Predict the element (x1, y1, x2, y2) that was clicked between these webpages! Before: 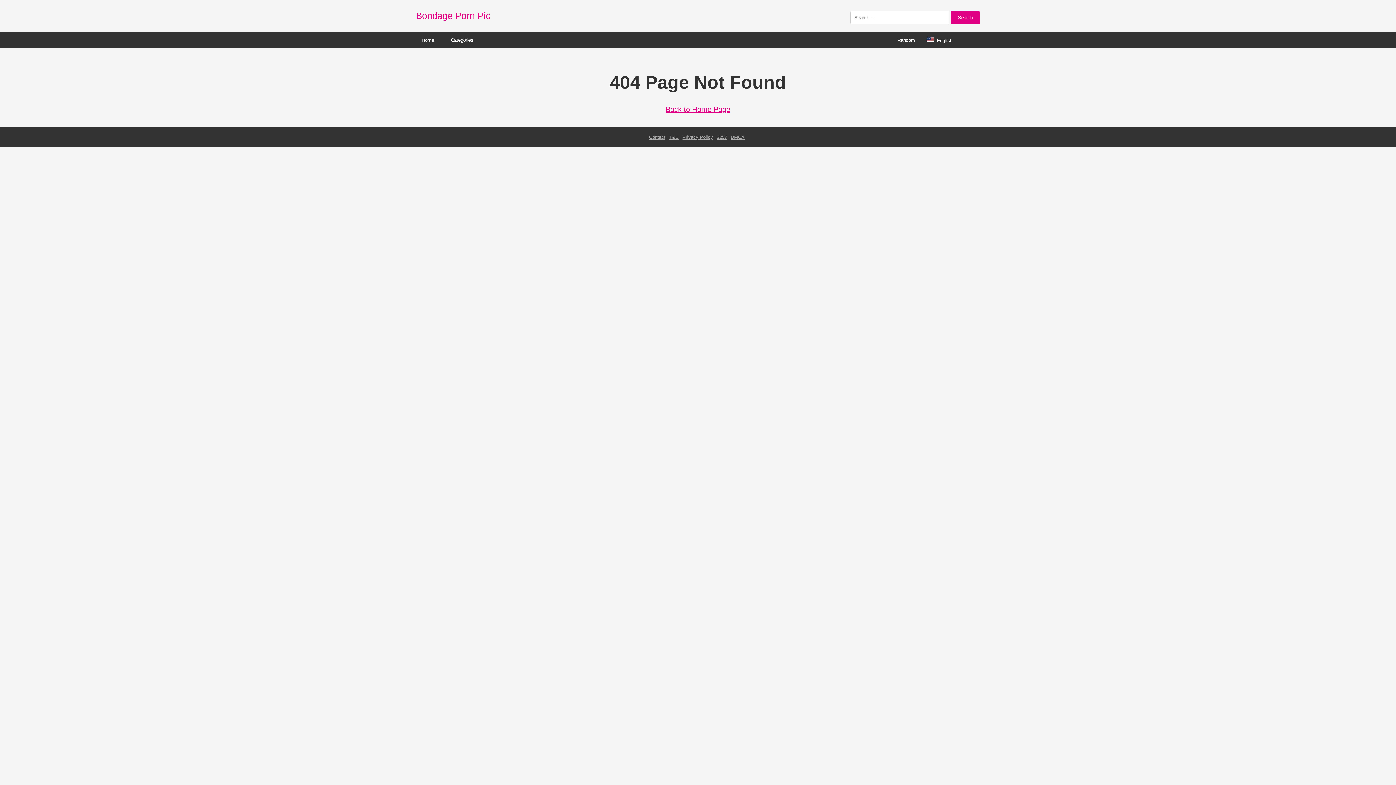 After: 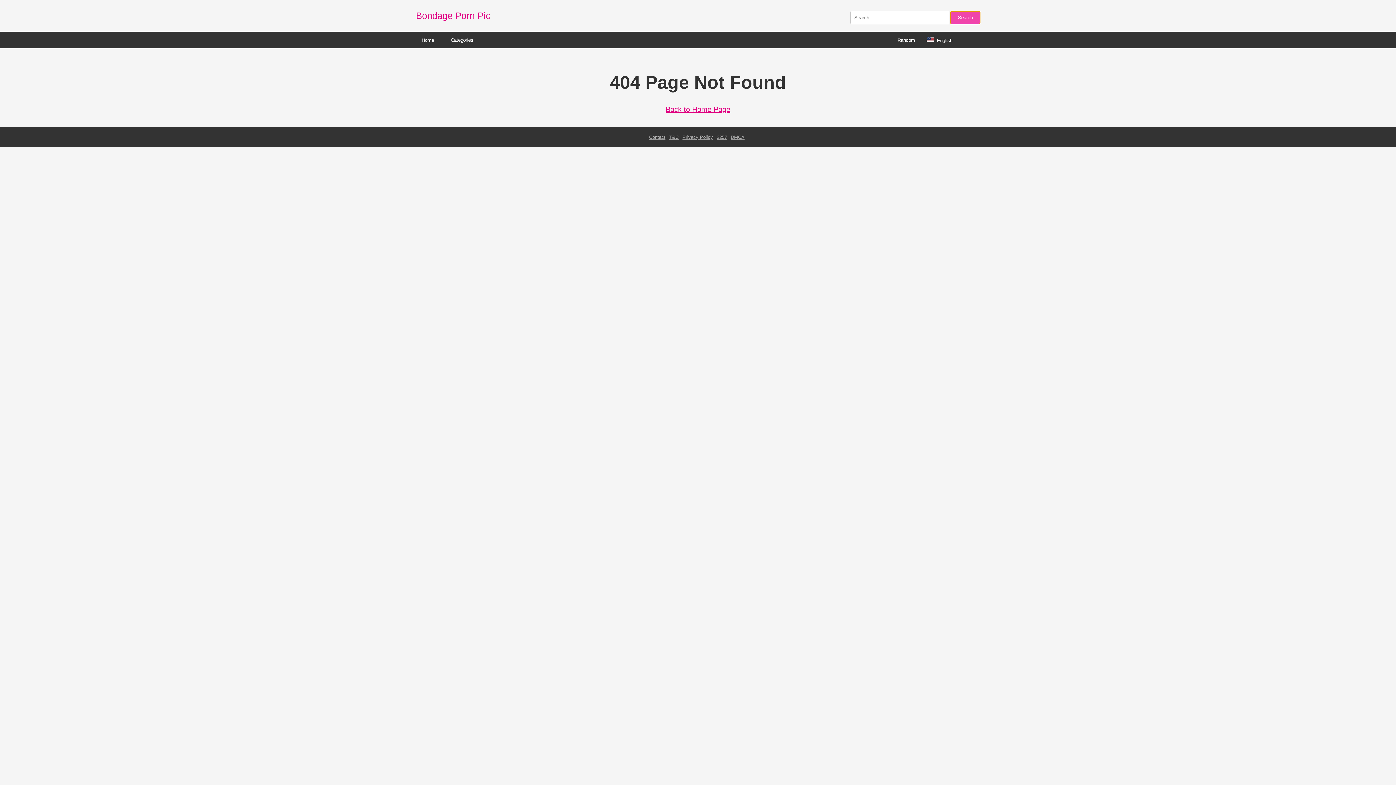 Action: bbox: (950, 11, 980, 24) label: Search